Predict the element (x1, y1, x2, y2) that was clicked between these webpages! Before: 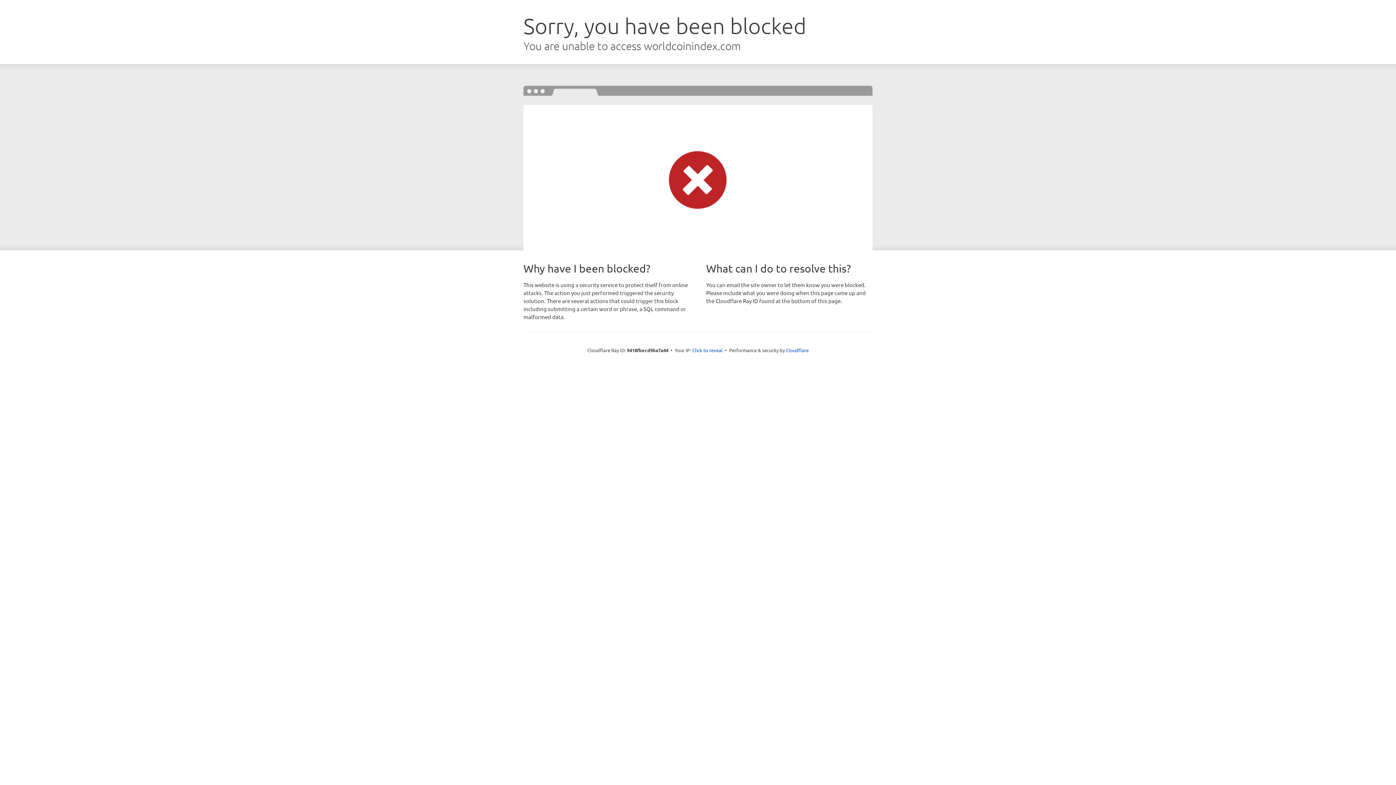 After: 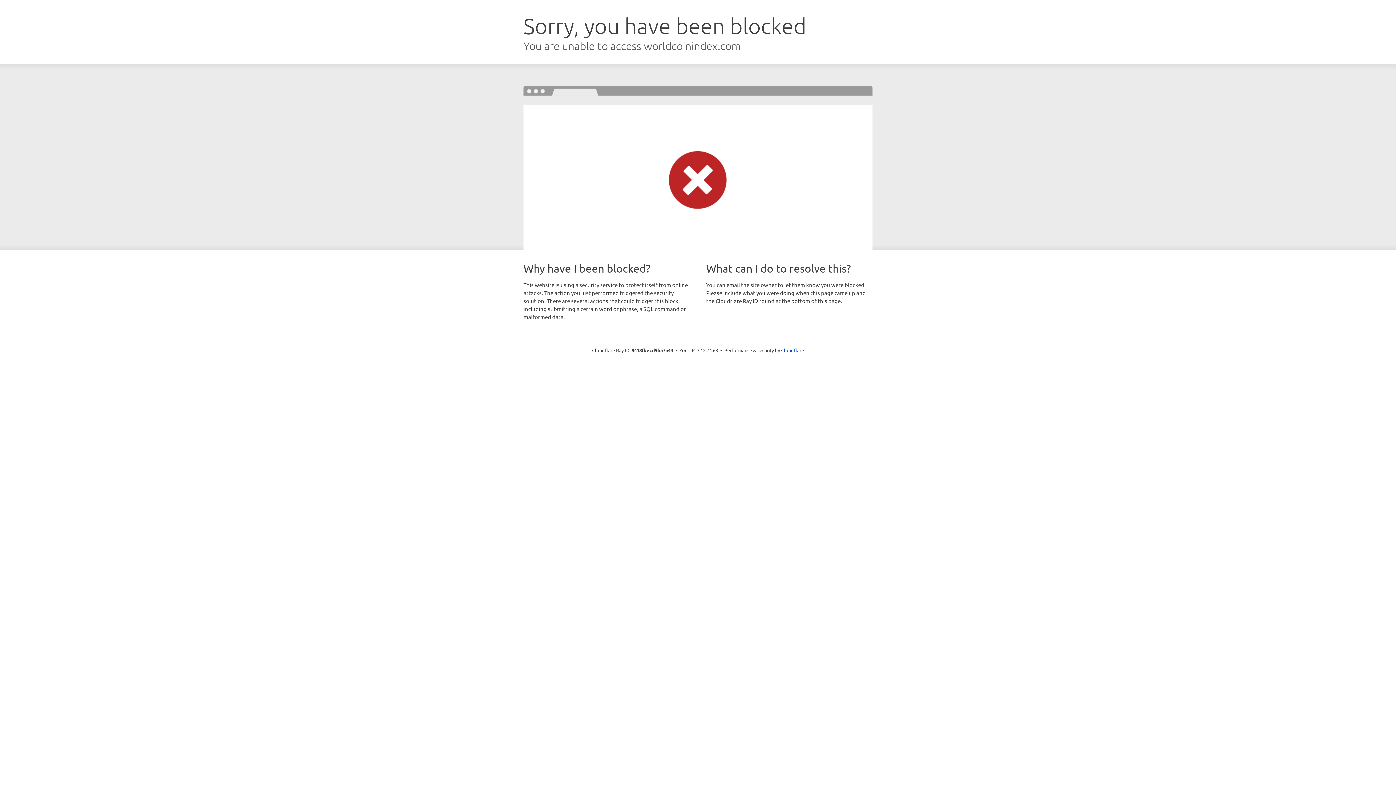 Action: label: Click to reveal bbox: (692, 346, 722, 353)